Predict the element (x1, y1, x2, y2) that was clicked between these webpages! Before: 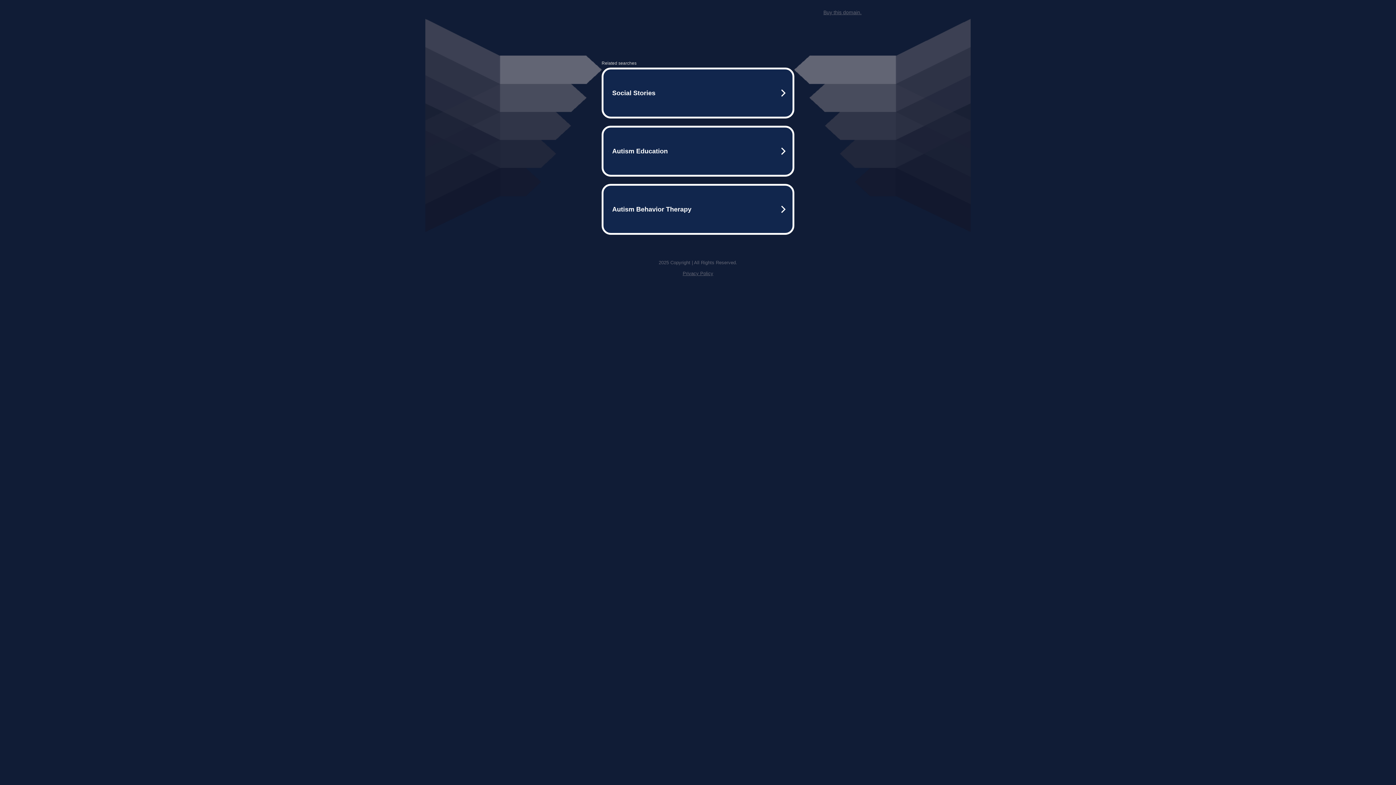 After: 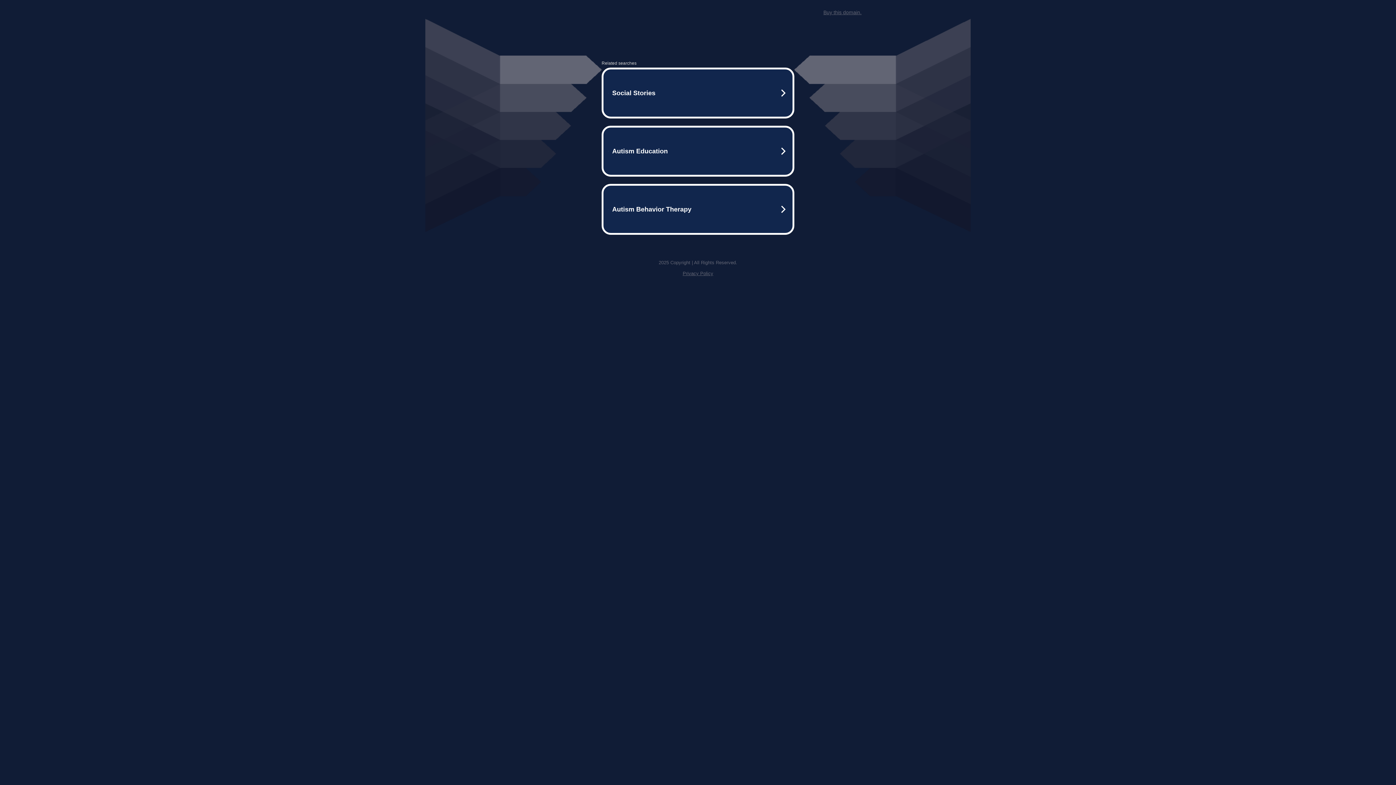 Action: label: Privacy Policy bbox: (682, 270, 713, 276)